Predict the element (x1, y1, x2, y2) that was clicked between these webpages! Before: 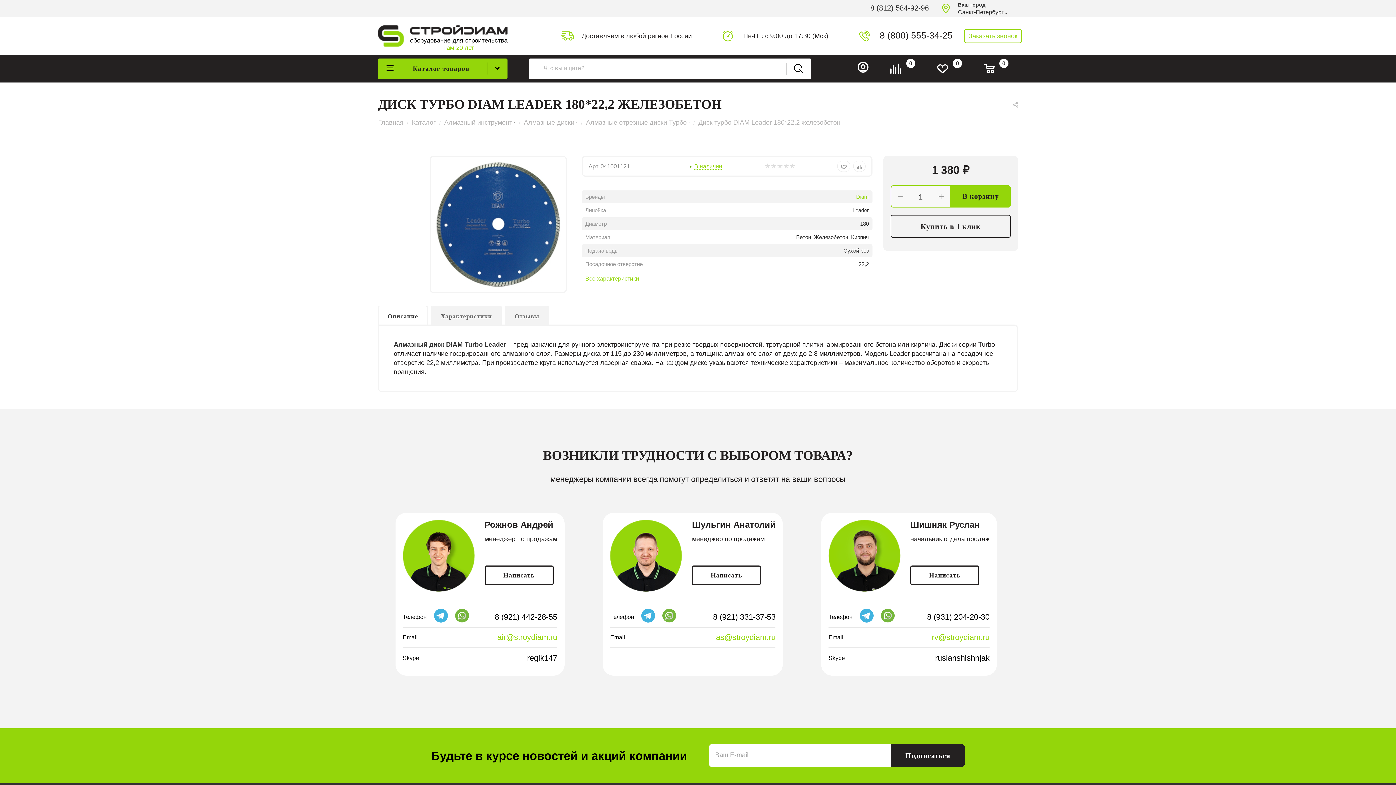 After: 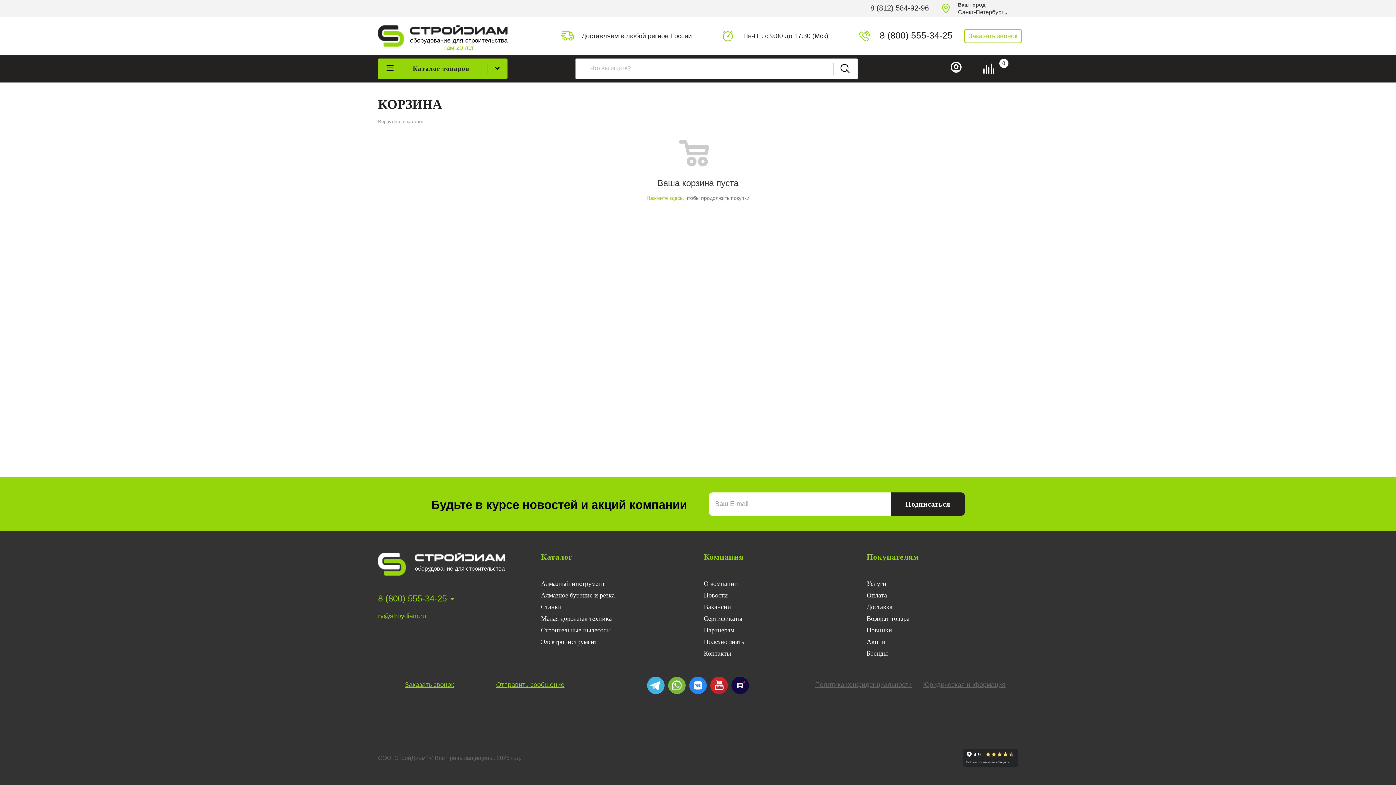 Action: bbox: (932, 63, 968, 74) label: 0